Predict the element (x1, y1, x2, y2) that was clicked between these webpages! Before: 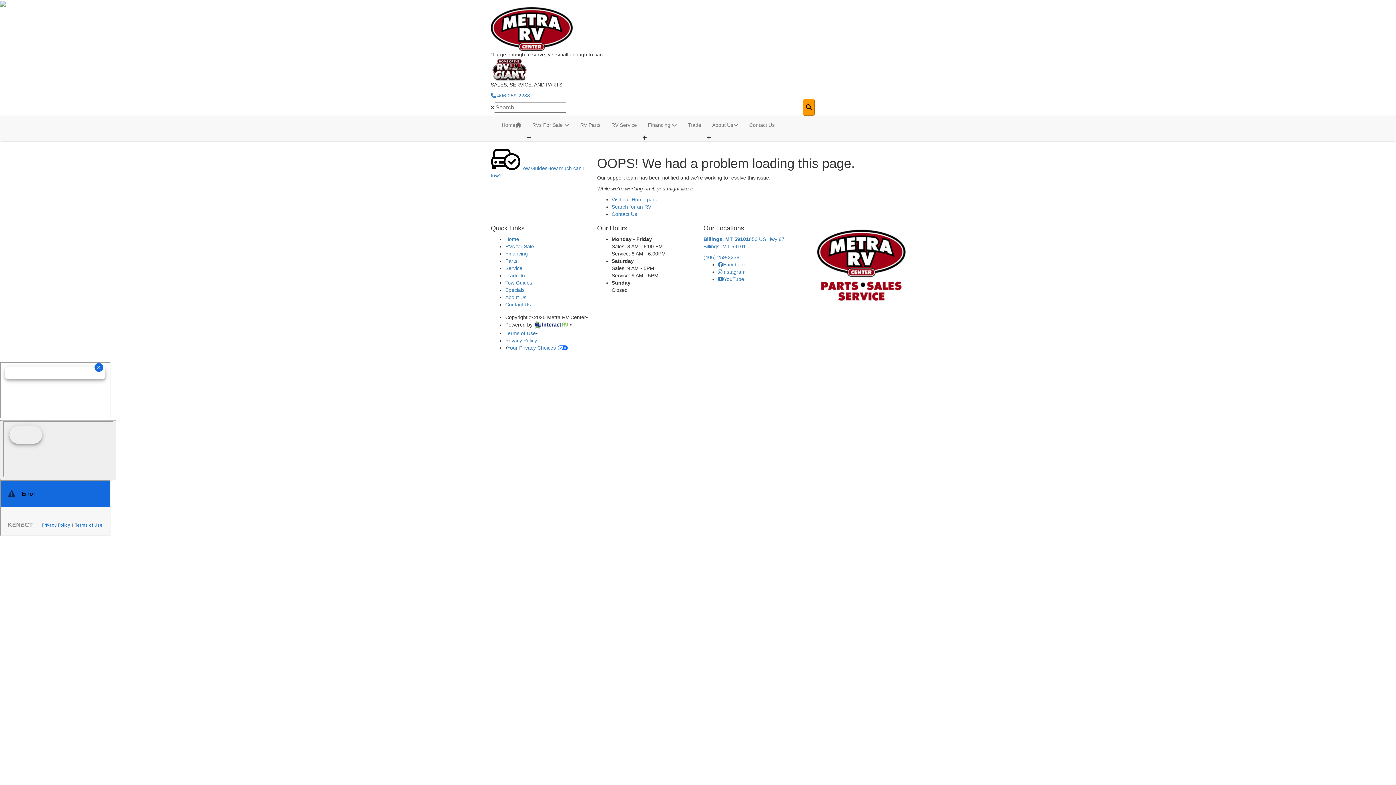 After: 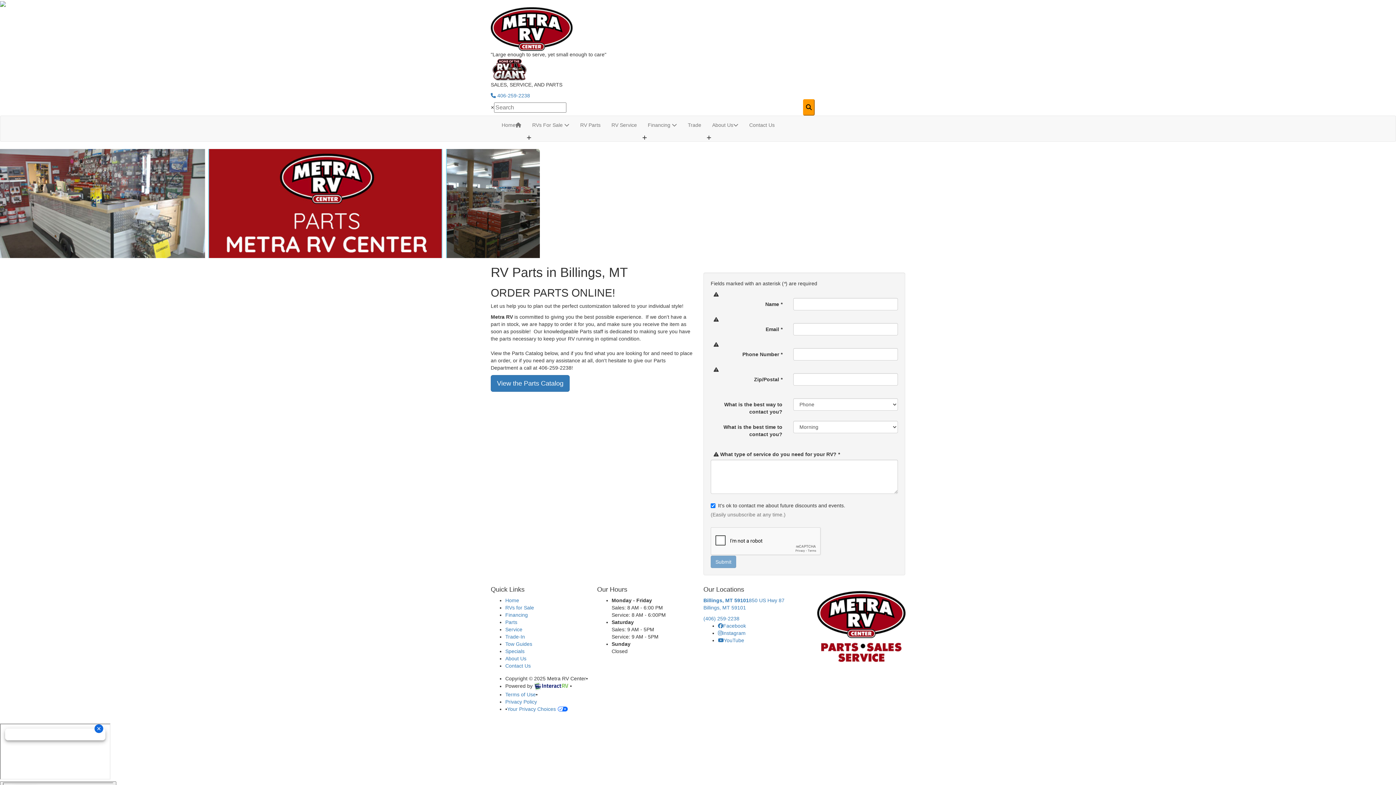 Action: bbox: (505, 258, 517, 264) label: Parts